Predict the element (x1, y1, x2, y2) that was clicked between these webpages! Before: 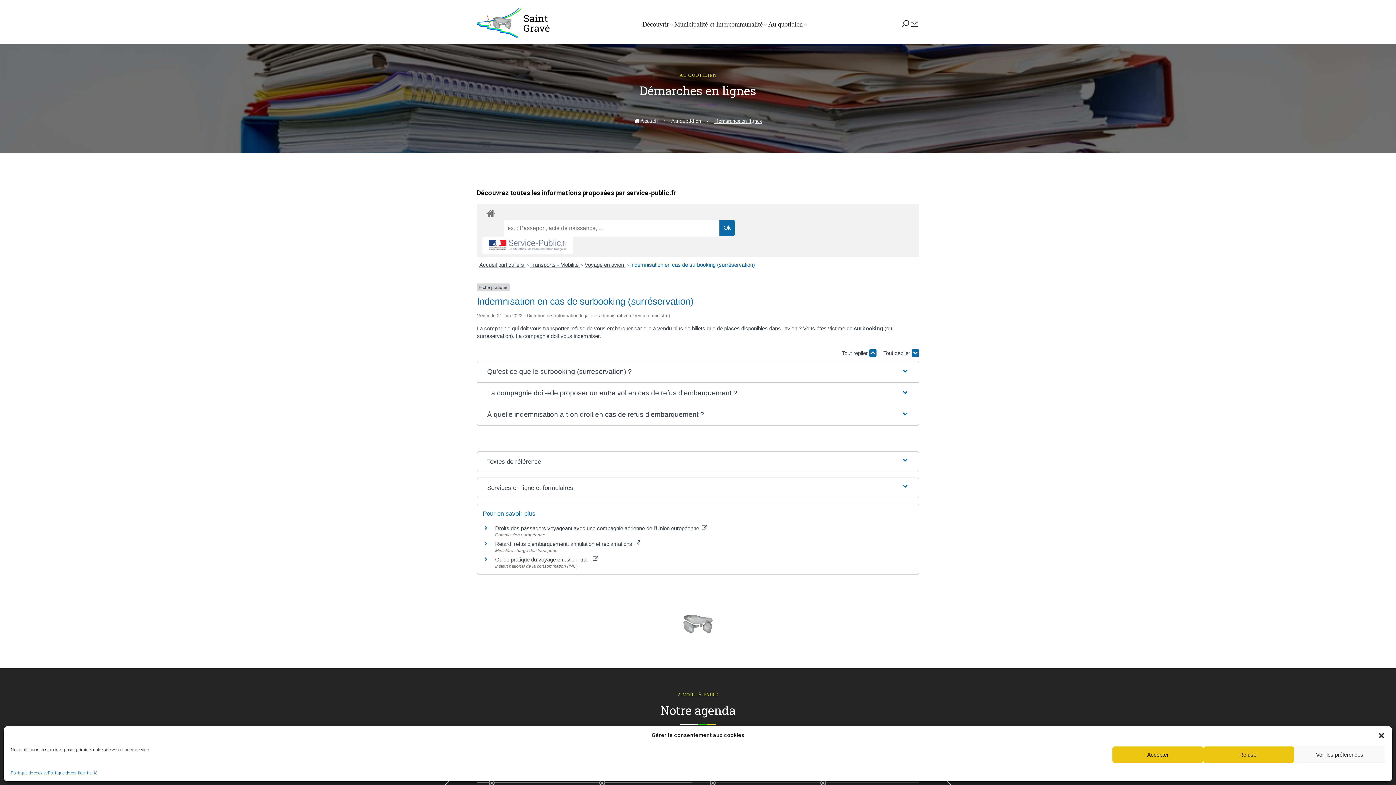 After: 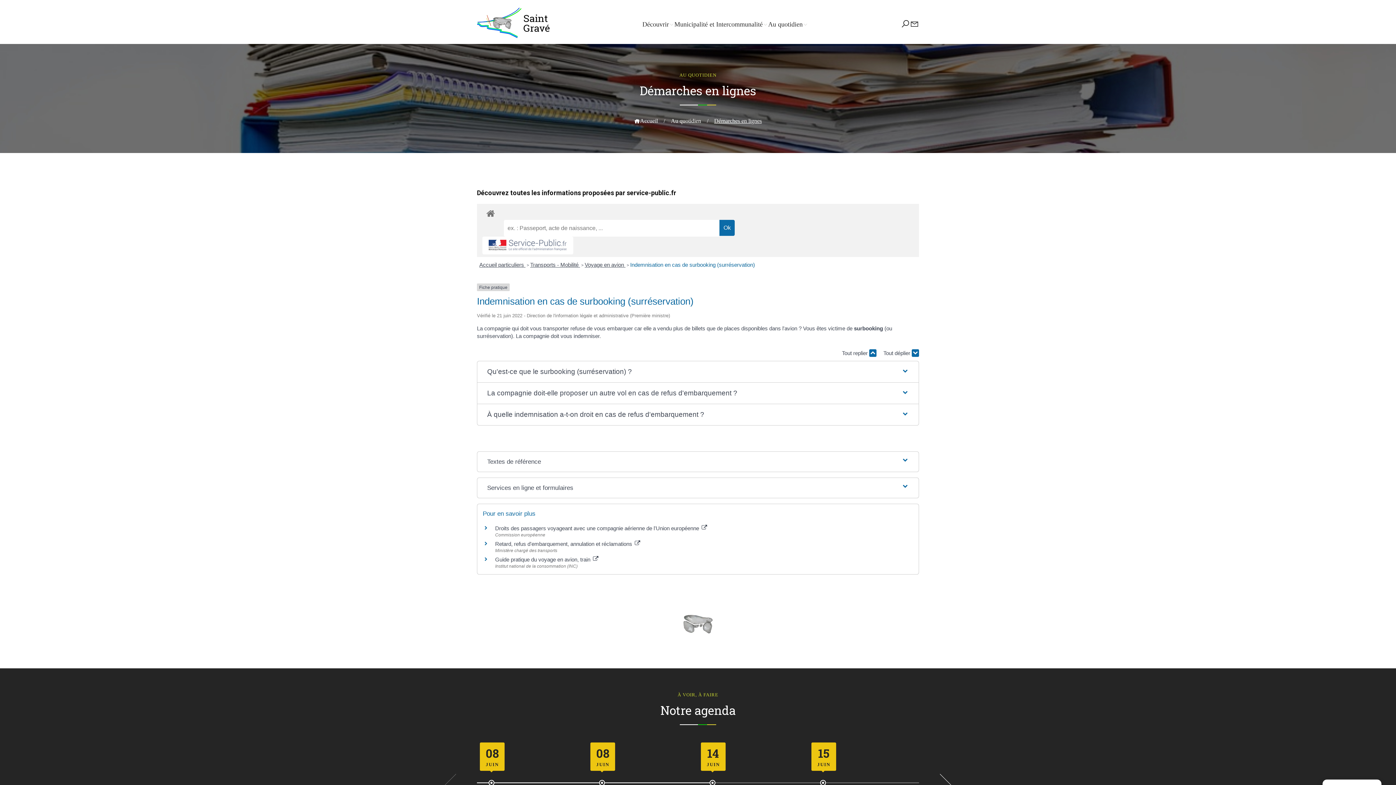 Action: bbox: (1378, 732, 1385, 739) label: close-dialog